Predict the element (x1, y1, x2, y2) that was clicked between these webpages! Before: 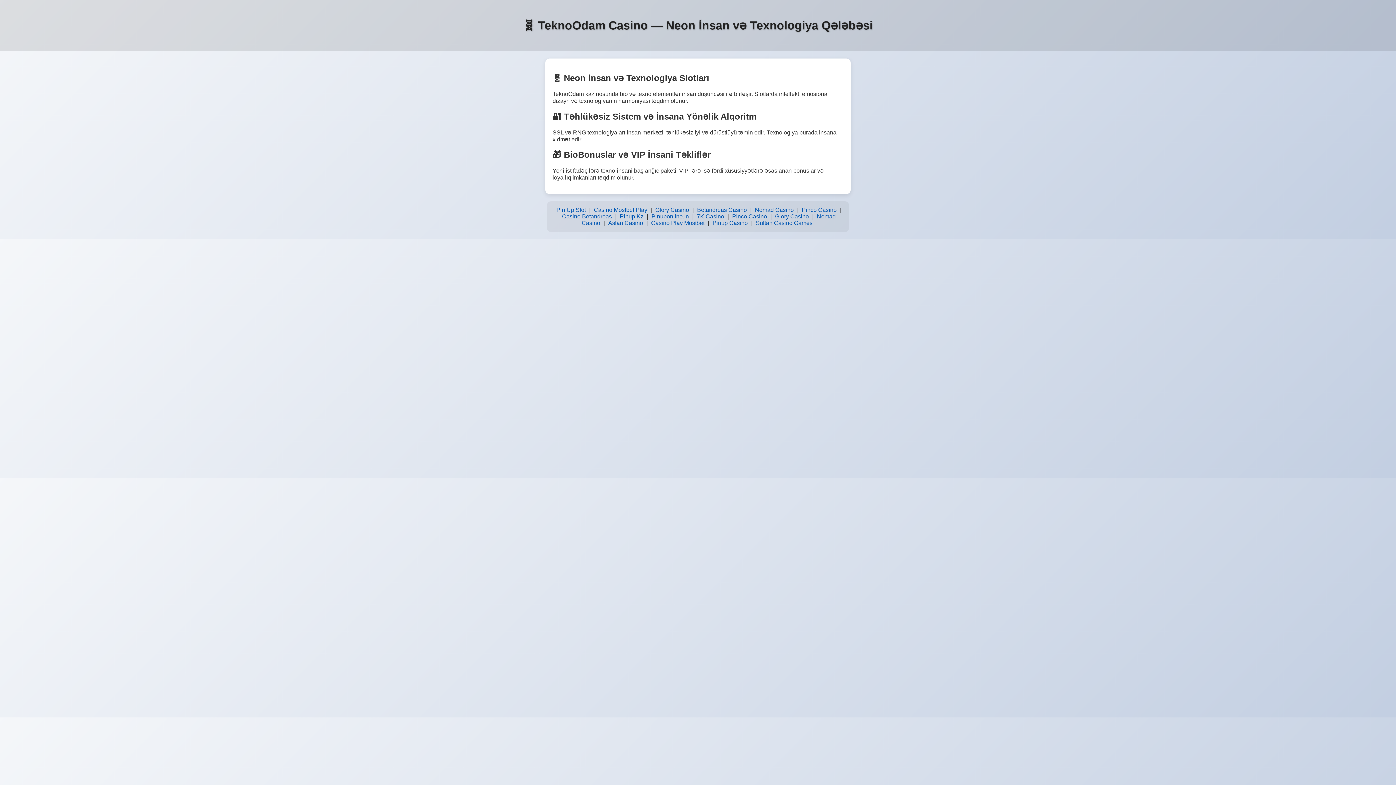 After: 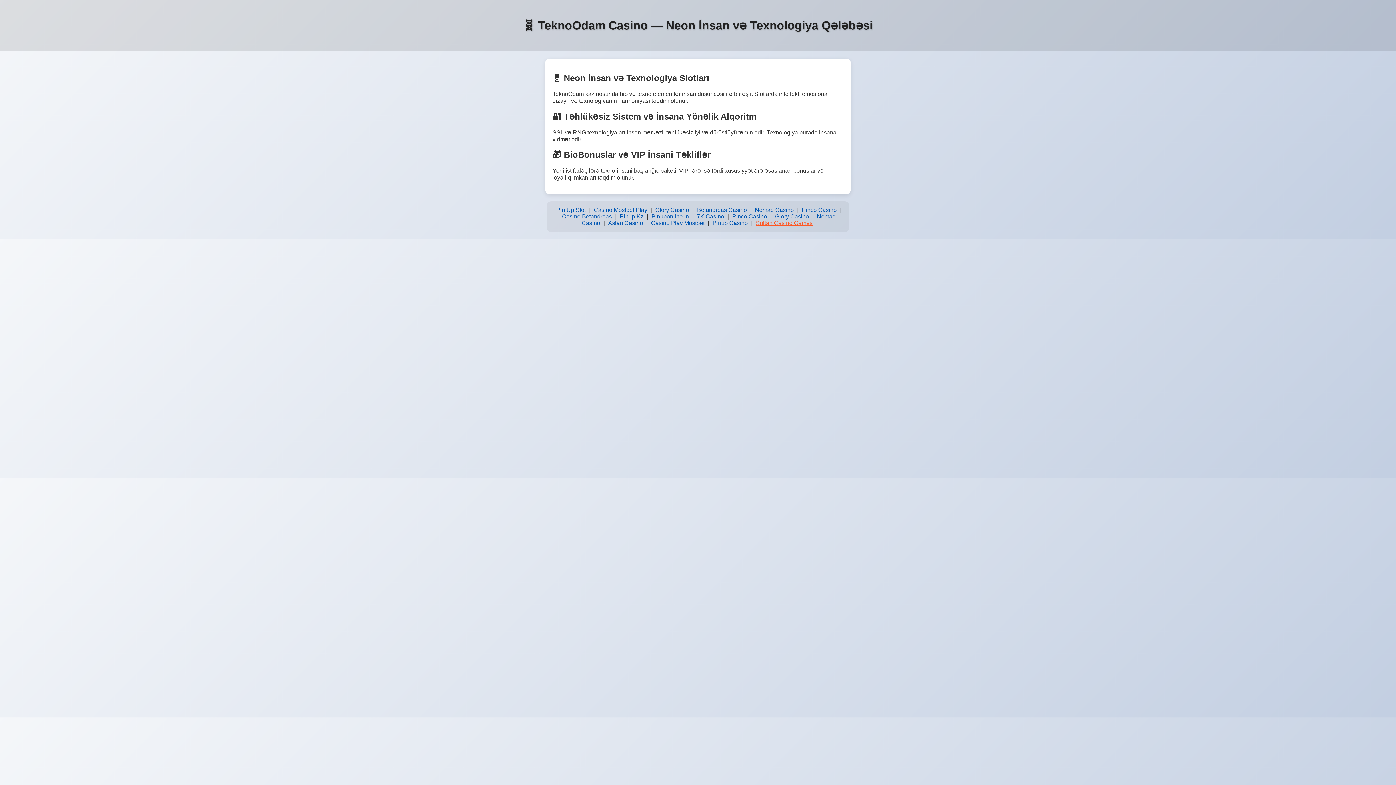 Action: bbox: (754, 218, 814, 228) label: Sultan Casino Games